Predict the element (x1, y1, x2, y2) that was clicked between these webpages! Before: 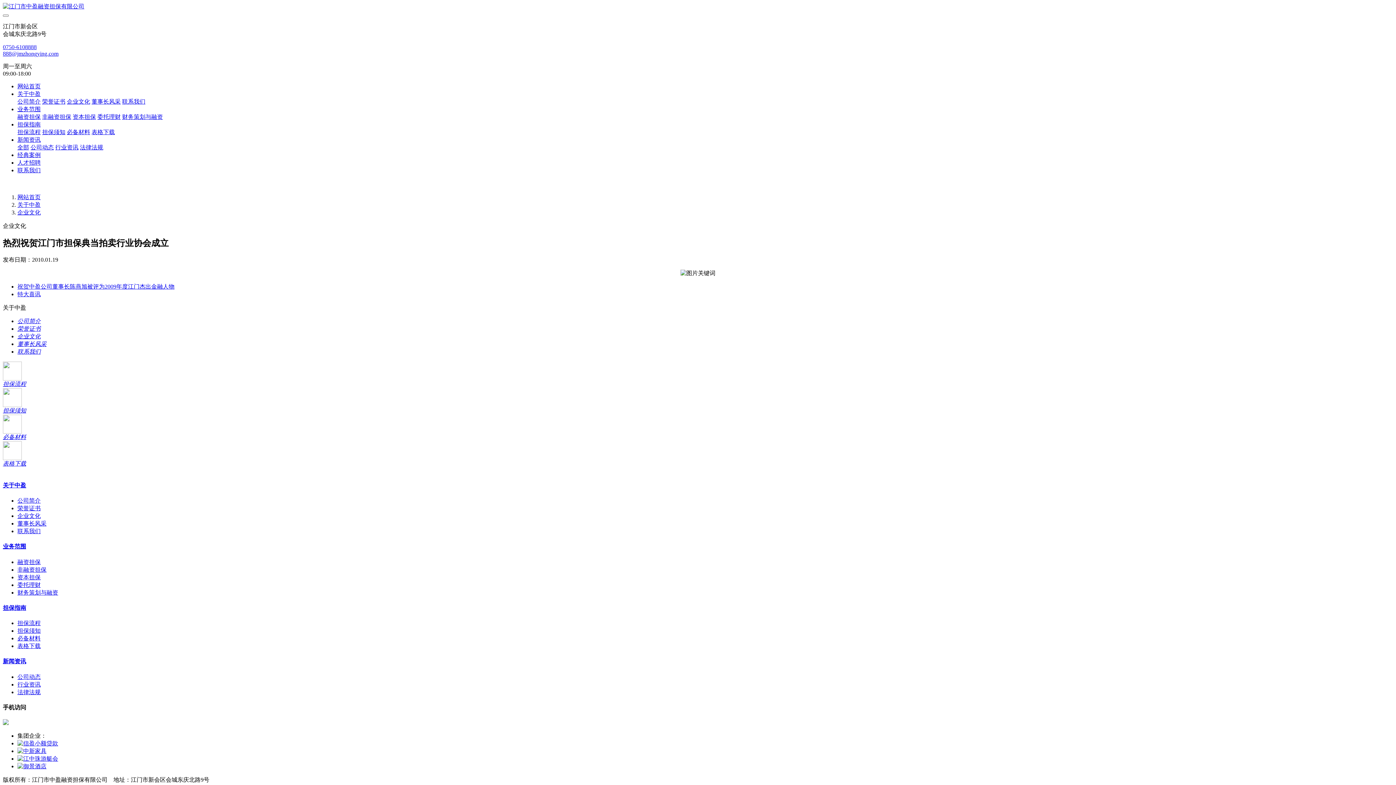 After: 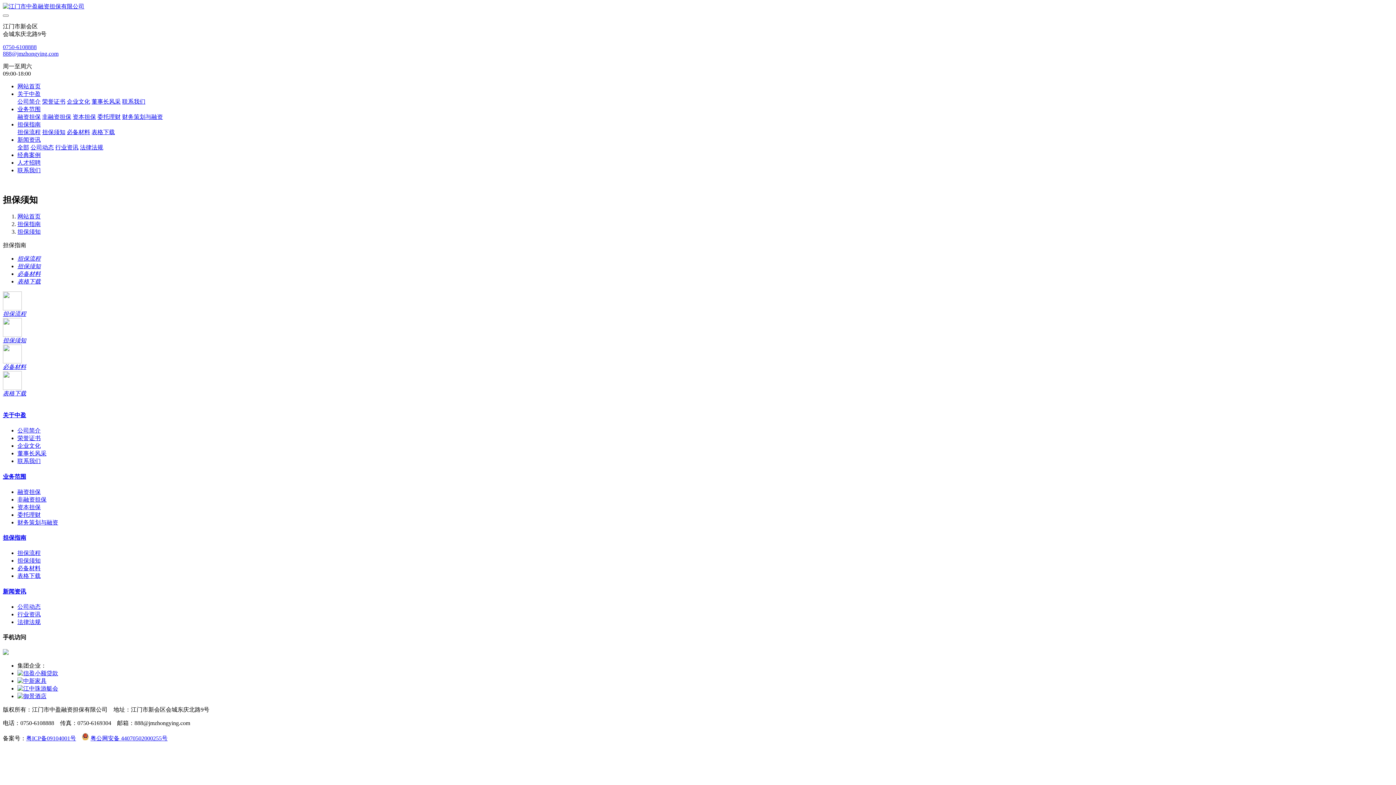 Action: bbox: (17, 628, 40, 634) label: 担保须知